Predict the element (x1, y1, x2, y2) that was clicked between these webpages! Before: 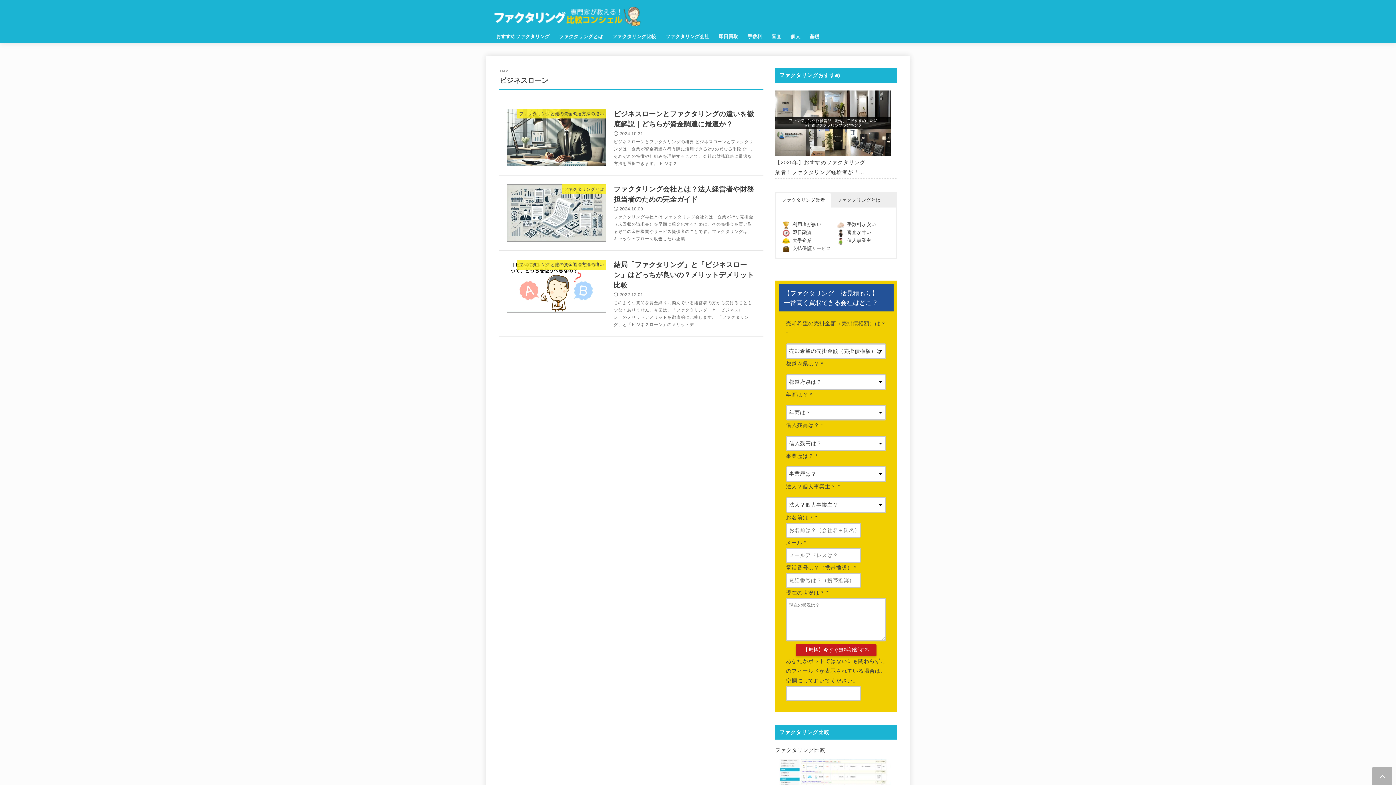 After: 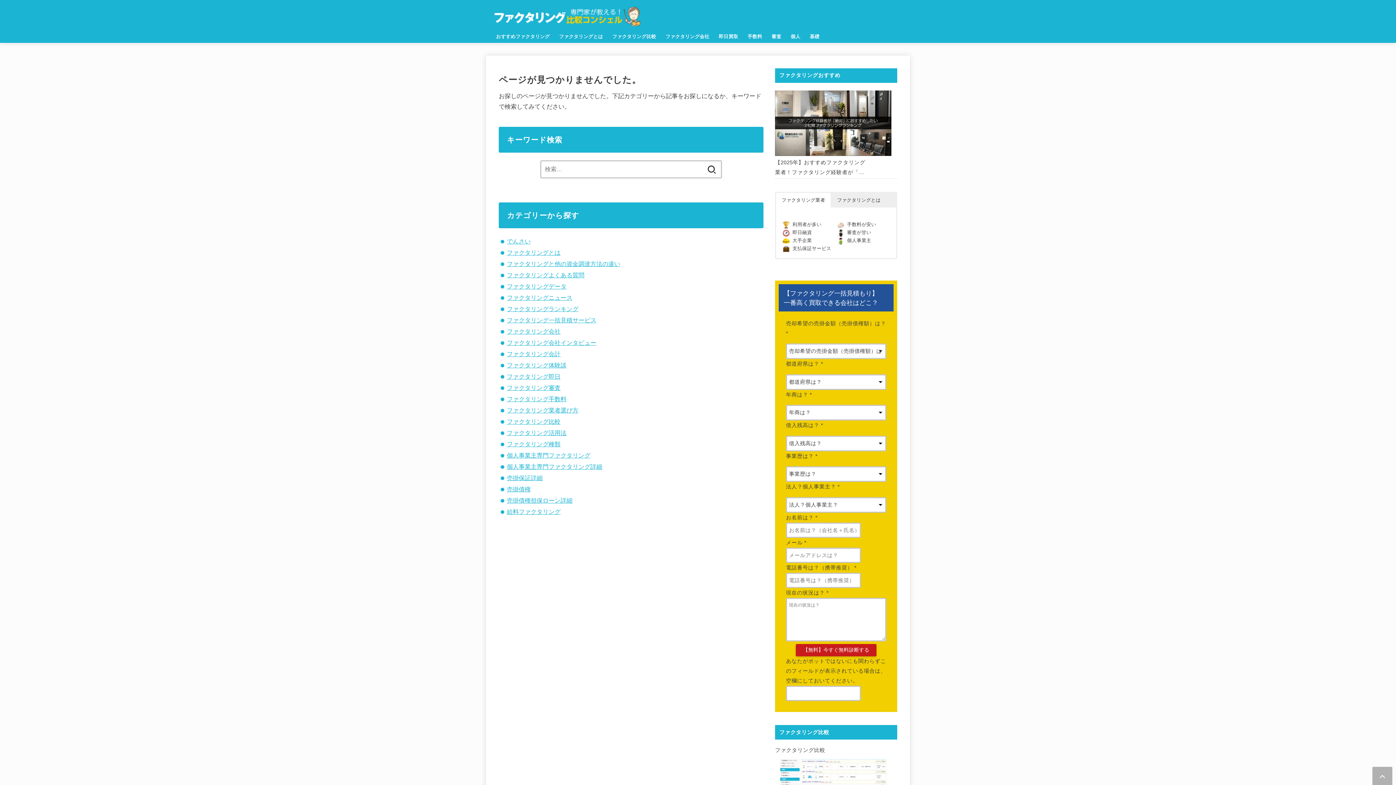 Action: bbox: (792, 237, 812, 243) label: 大手企業